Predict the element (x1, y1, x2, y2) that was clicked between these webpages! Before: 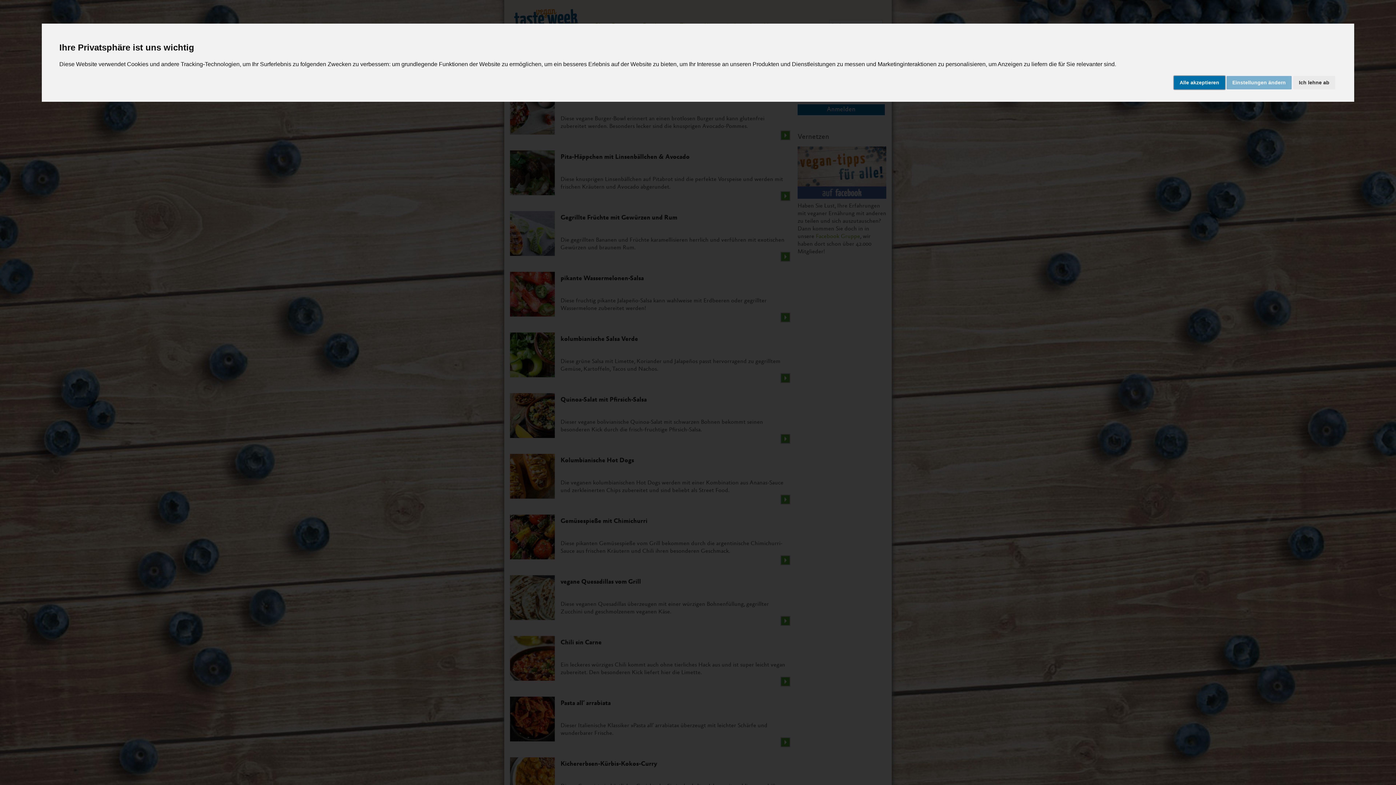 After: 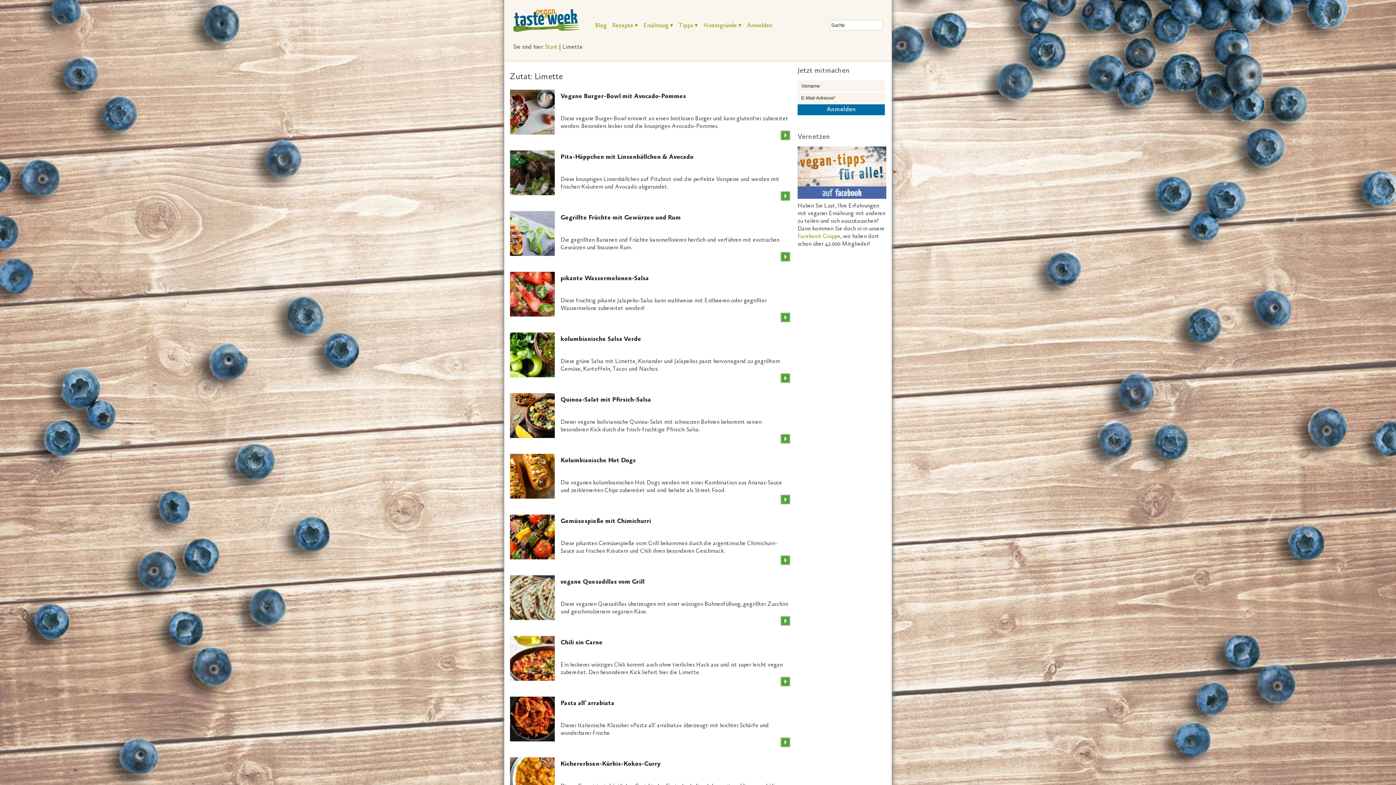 Action: label: Alle akzeptieren bbox: (1174, 75, 1225, 89)